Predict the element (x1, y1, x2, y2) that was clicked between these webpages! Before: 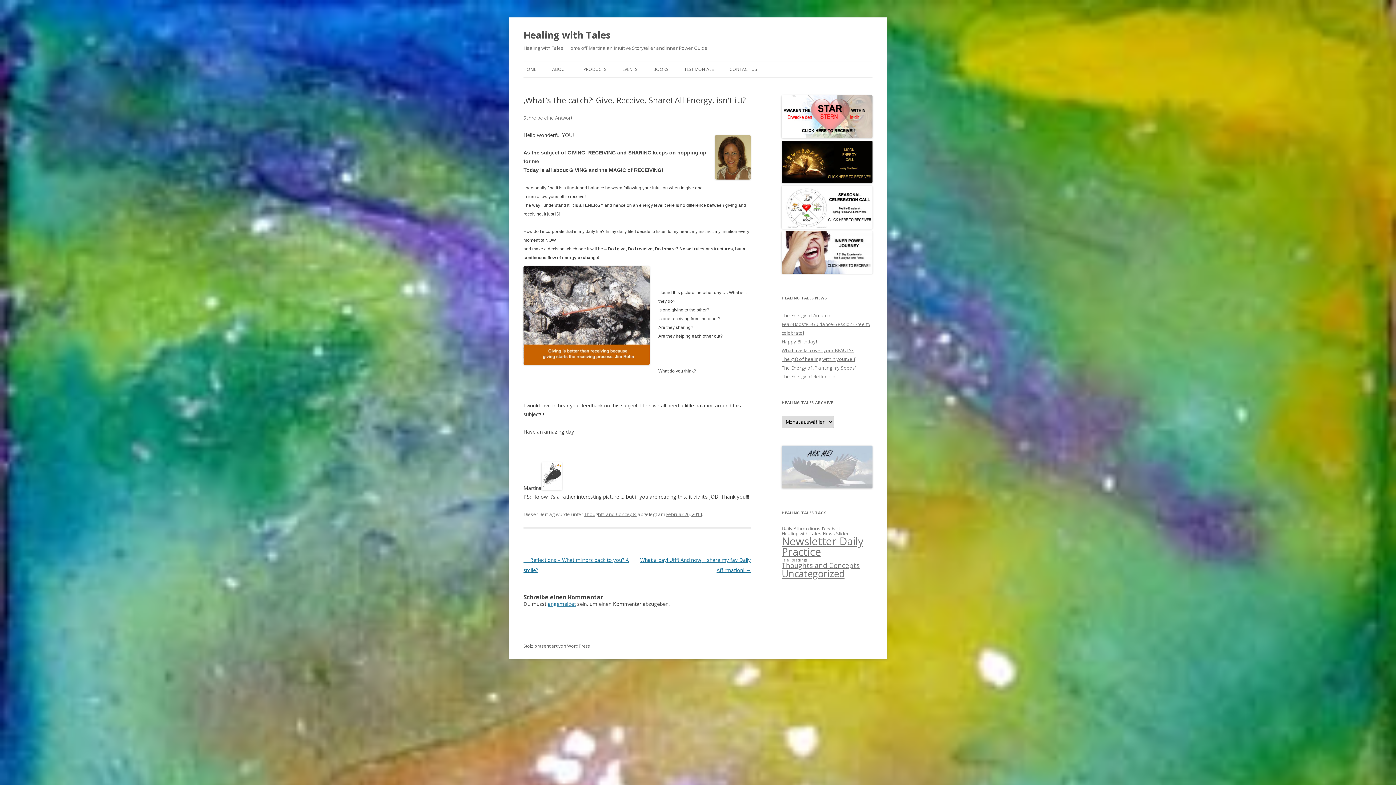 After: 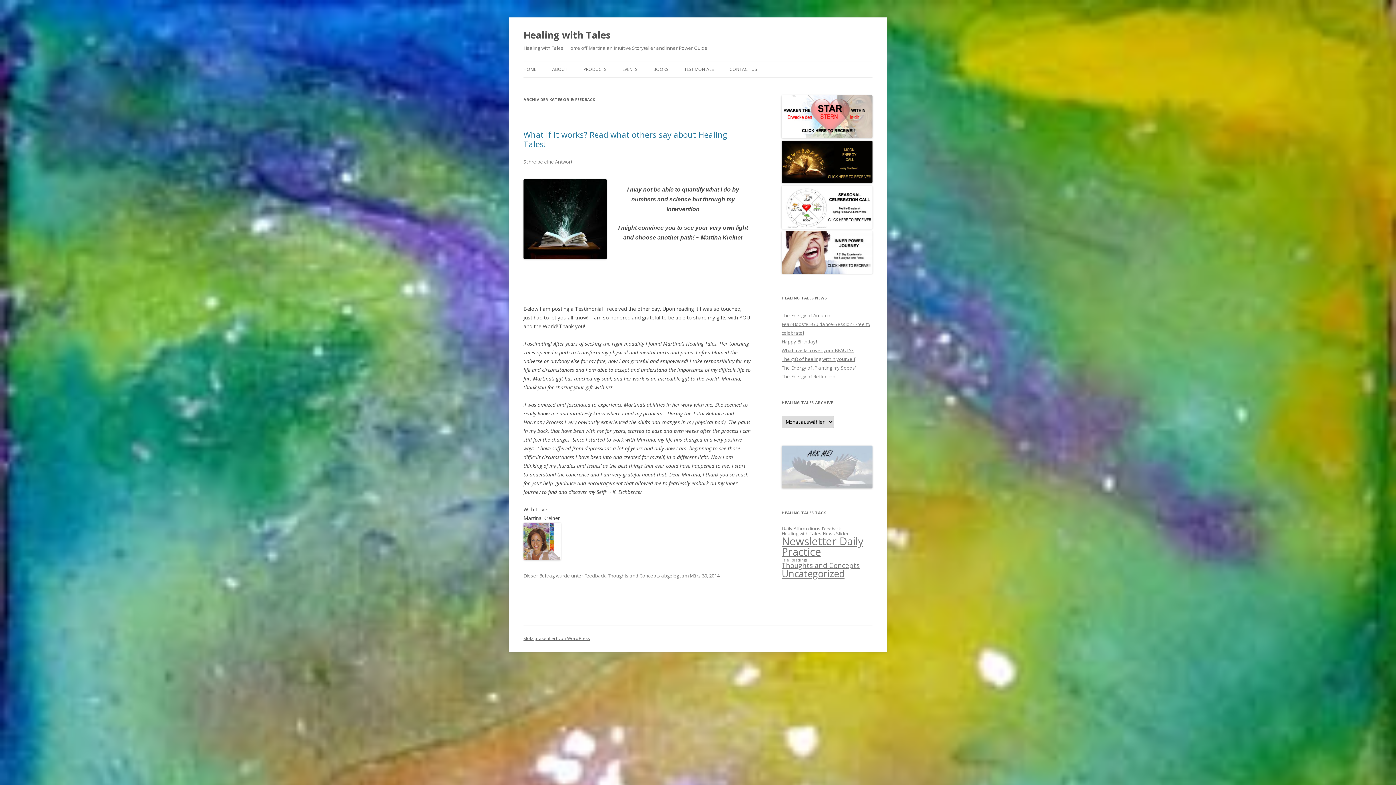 Action: label: Feedback (1 Eintrag) bbox: (822, 526, 841, 531)